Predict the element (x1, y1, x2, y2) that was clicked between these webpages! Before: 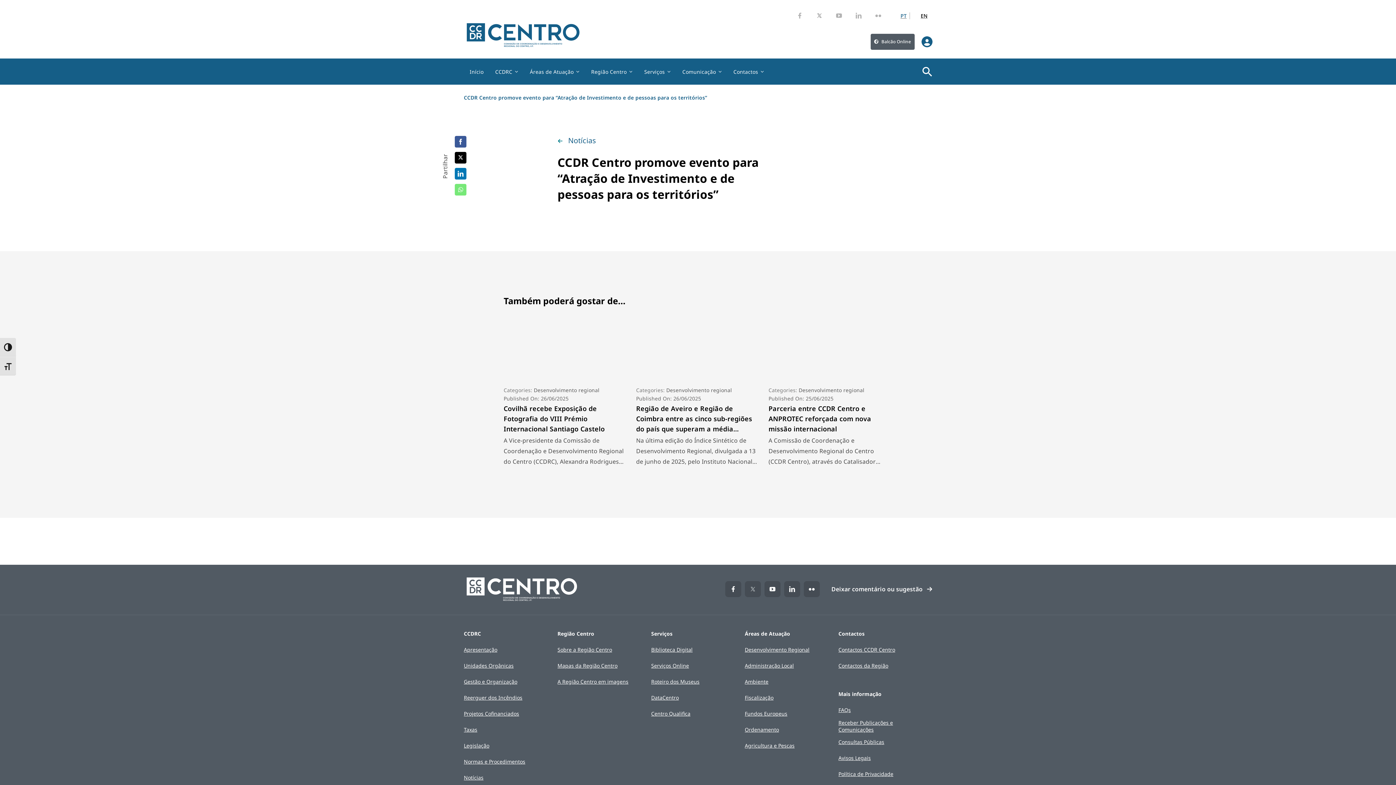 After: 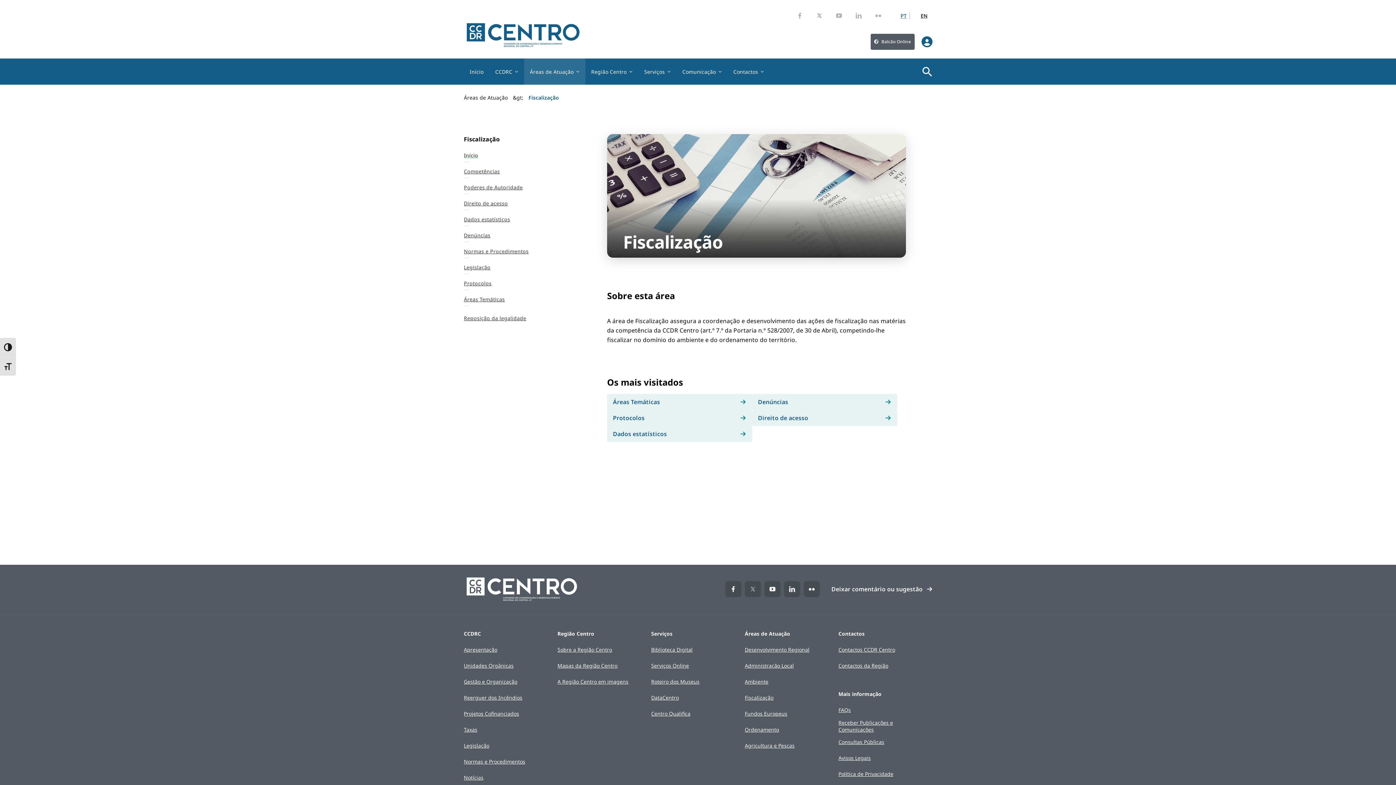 Action: bbox: (745, 690, 818, 706) label: Fiscalização